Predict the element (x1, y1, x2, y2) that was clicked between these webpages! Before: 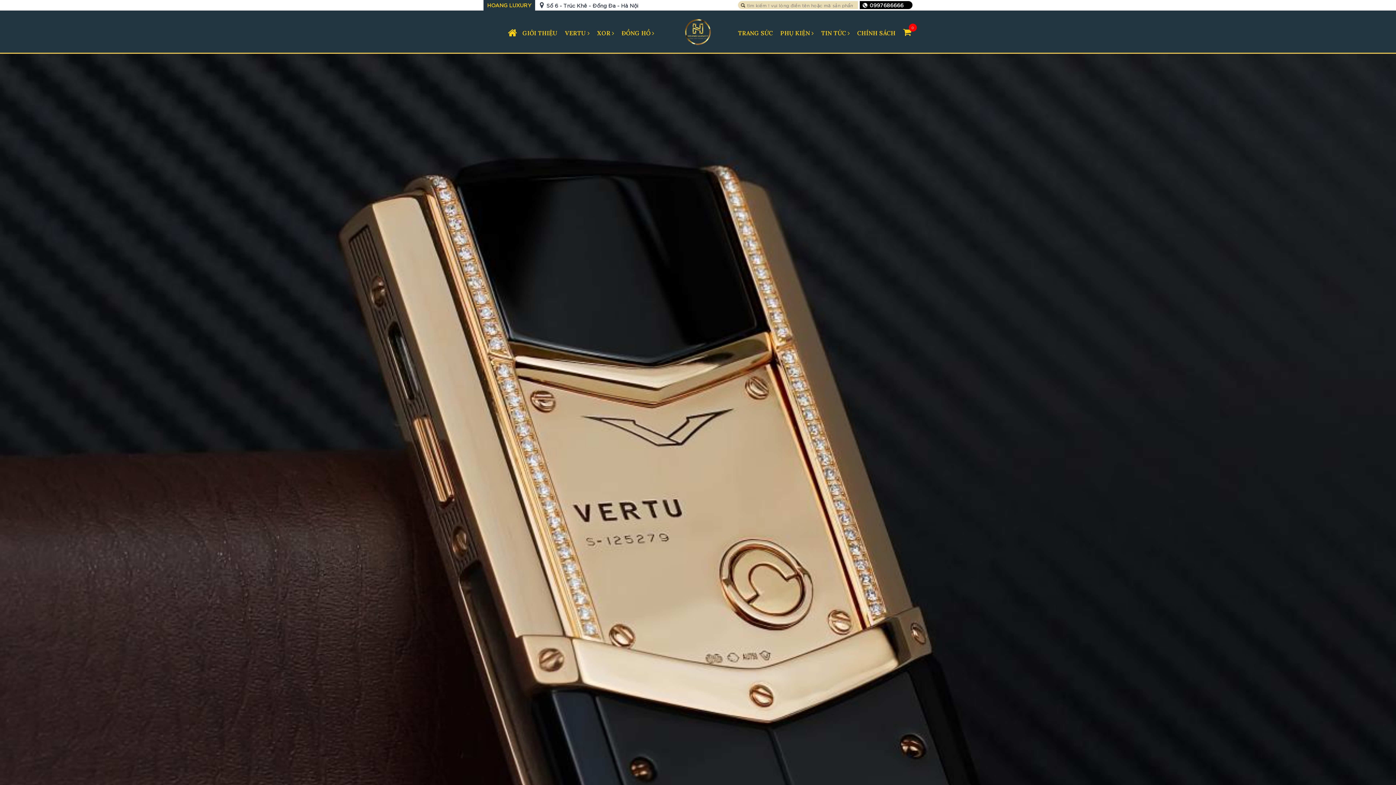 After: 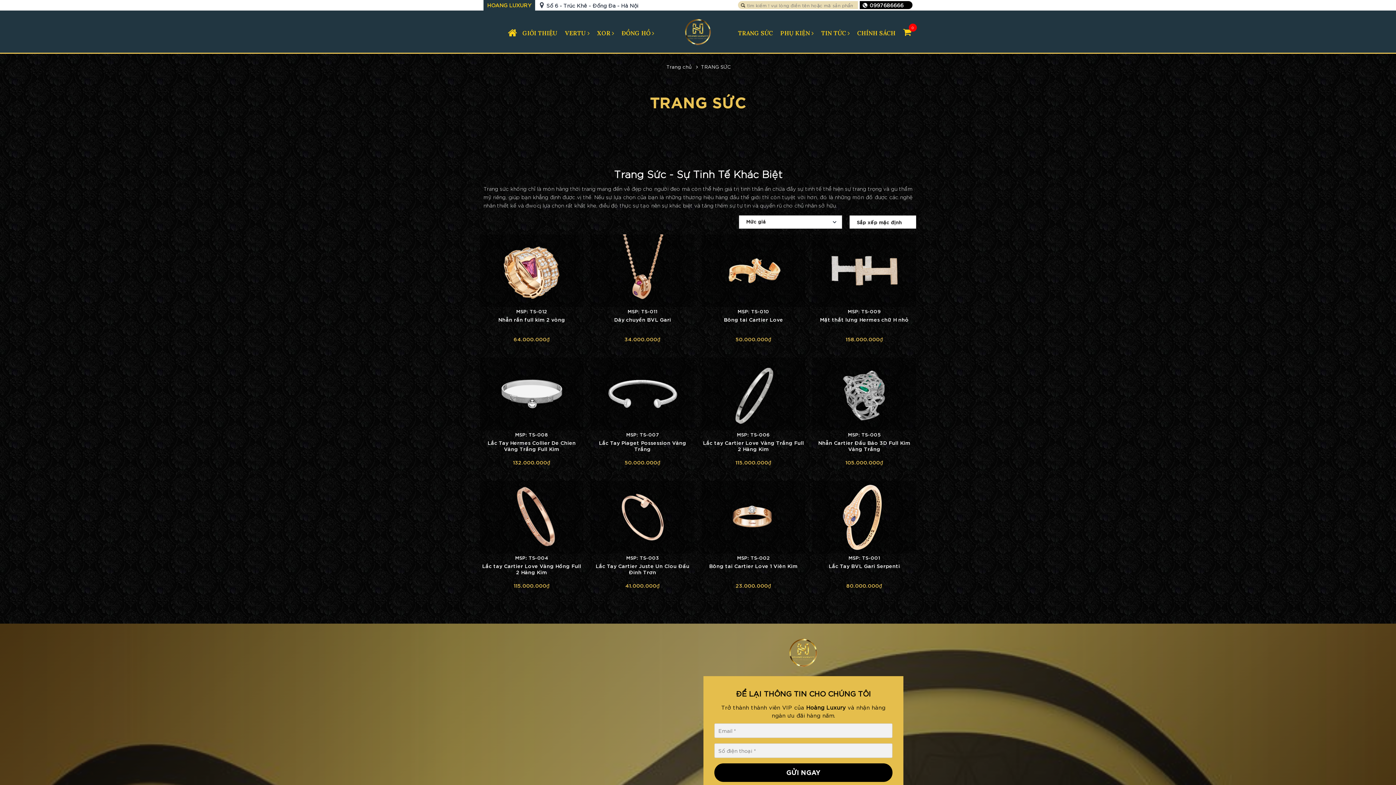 Action: bbox: (738, 28, 776, 38) label: TRANG SỨC